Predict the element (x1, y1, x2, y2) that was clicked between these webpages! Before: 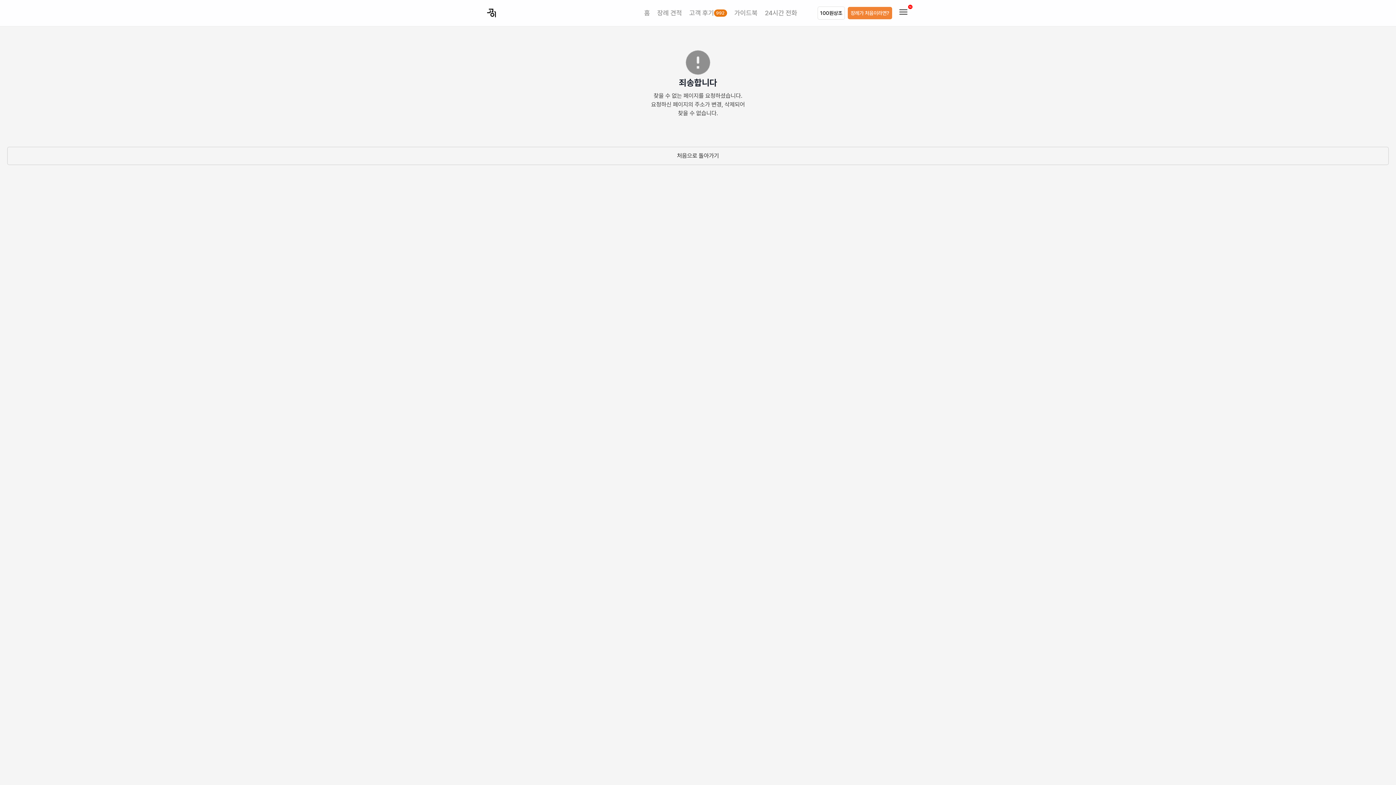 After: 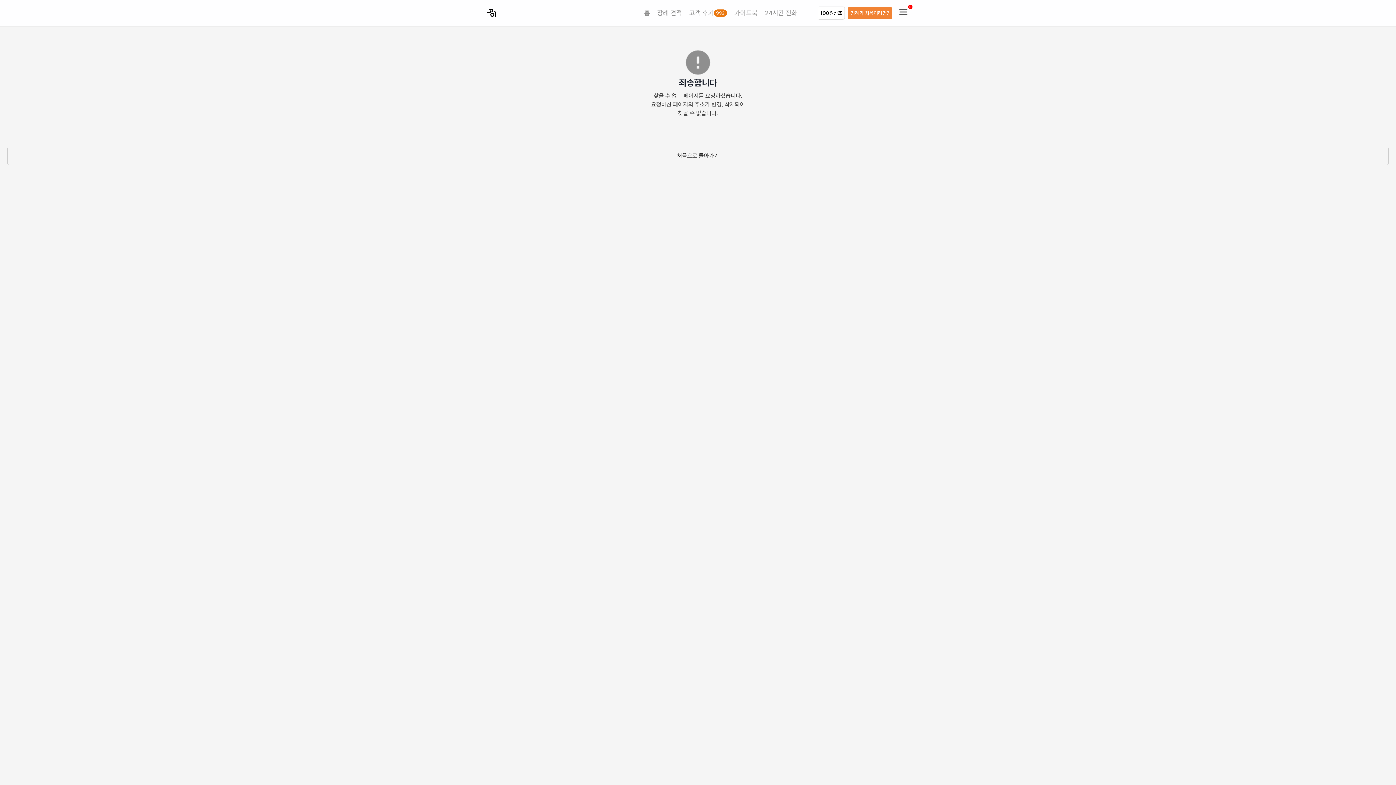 Action: bbox: (761, 5, 801, 20) label: 24시간 전화